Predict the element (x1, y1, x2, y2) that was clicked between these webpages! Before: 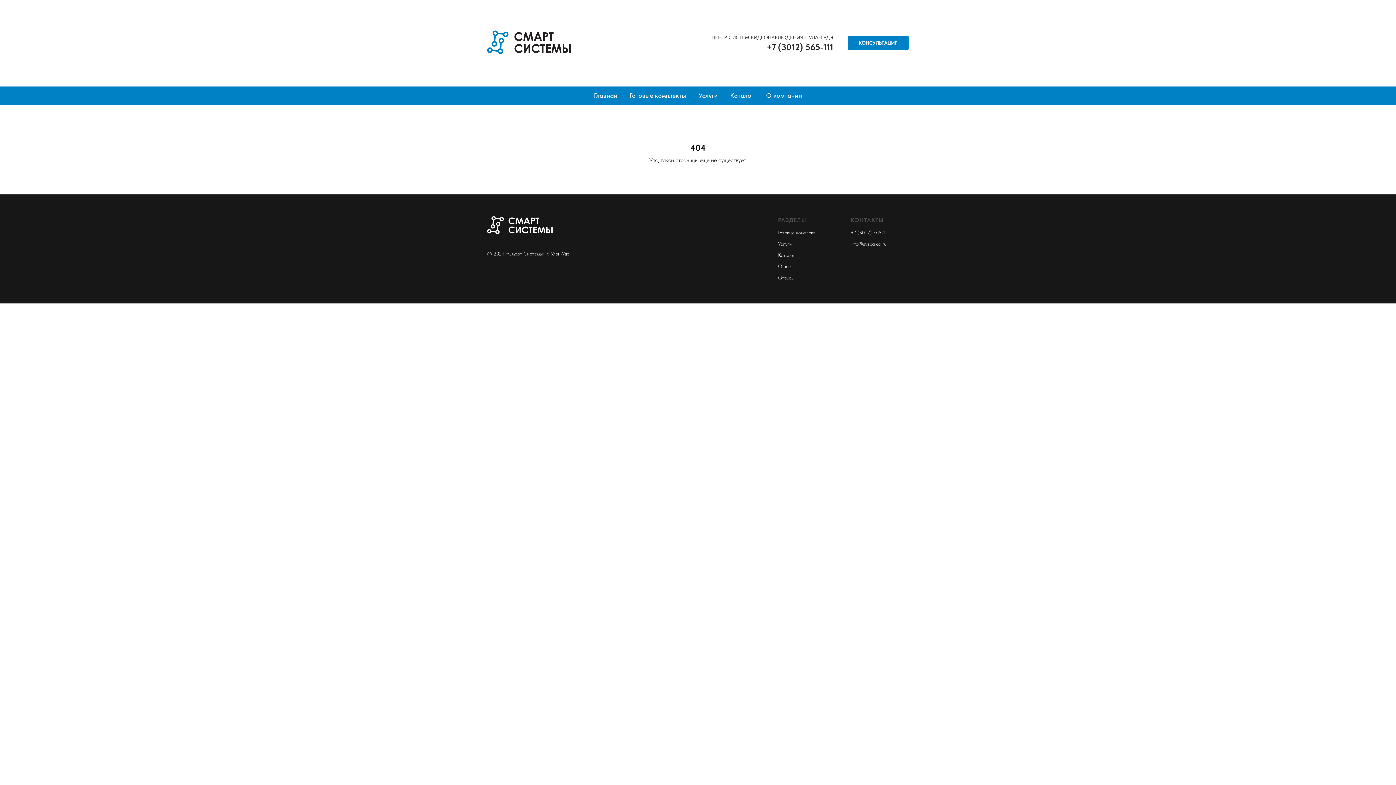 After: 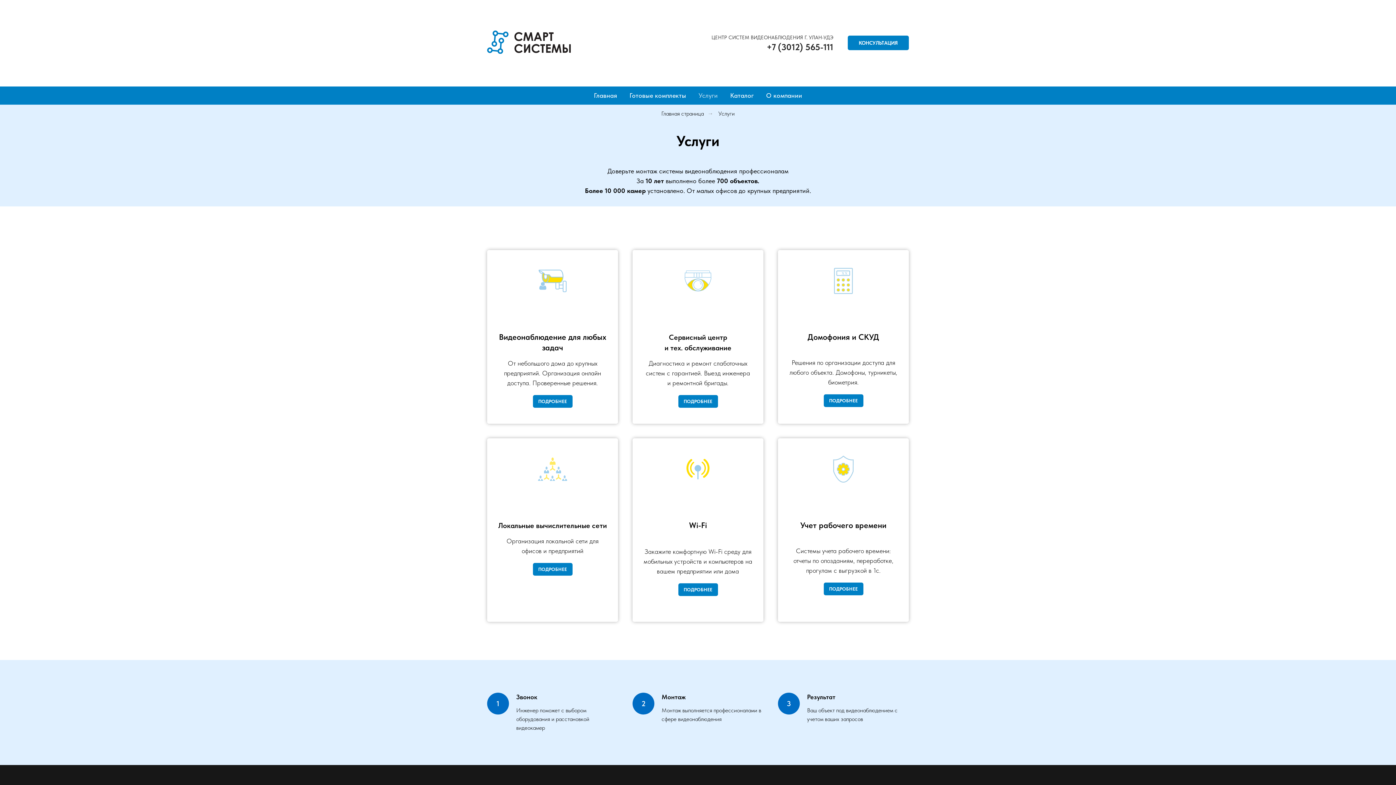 Action: bbox: (778, 240, 792, 246) label: Услуги